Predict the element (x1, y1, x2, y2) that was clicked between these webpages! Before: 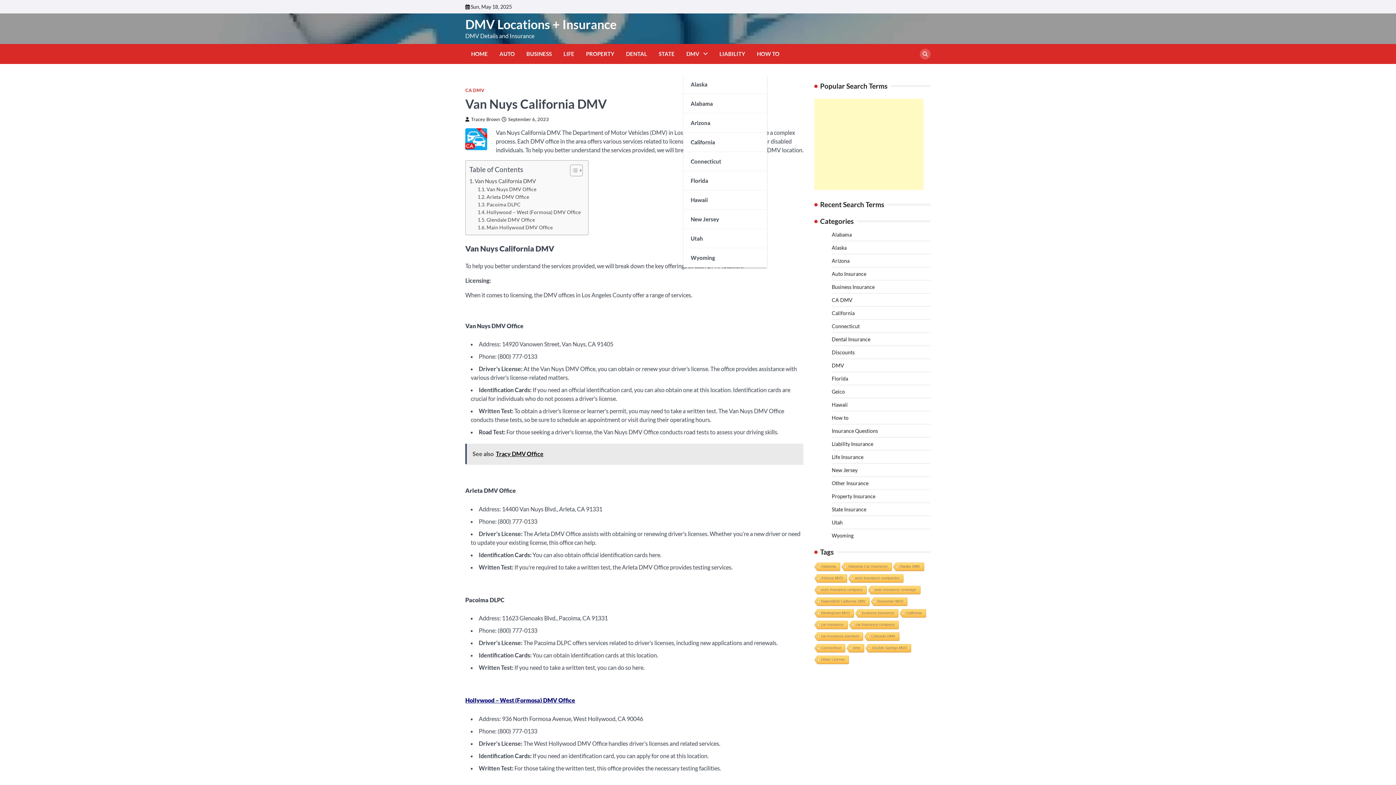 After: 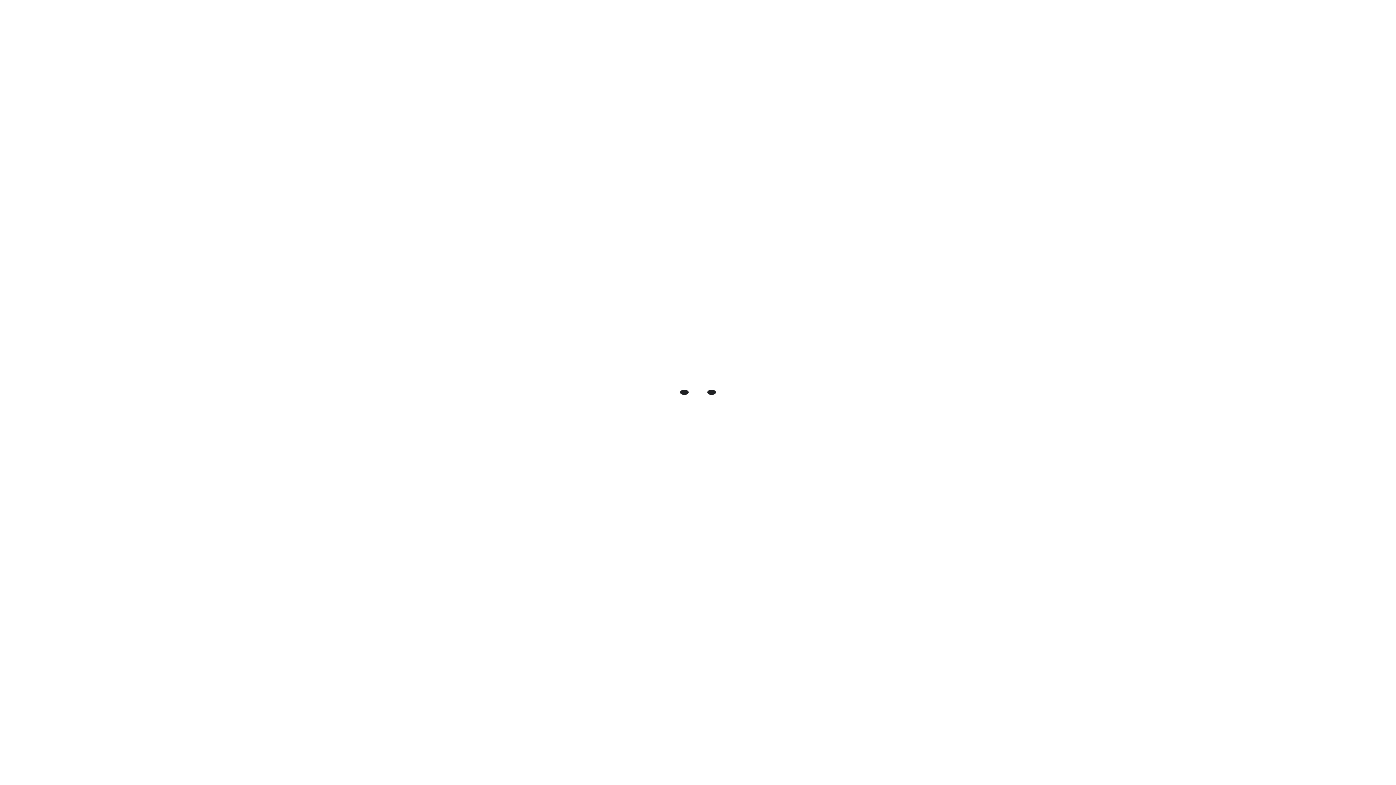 Action: bbox: (465, 17, 616, 31) label: DMV Locations + Insurance